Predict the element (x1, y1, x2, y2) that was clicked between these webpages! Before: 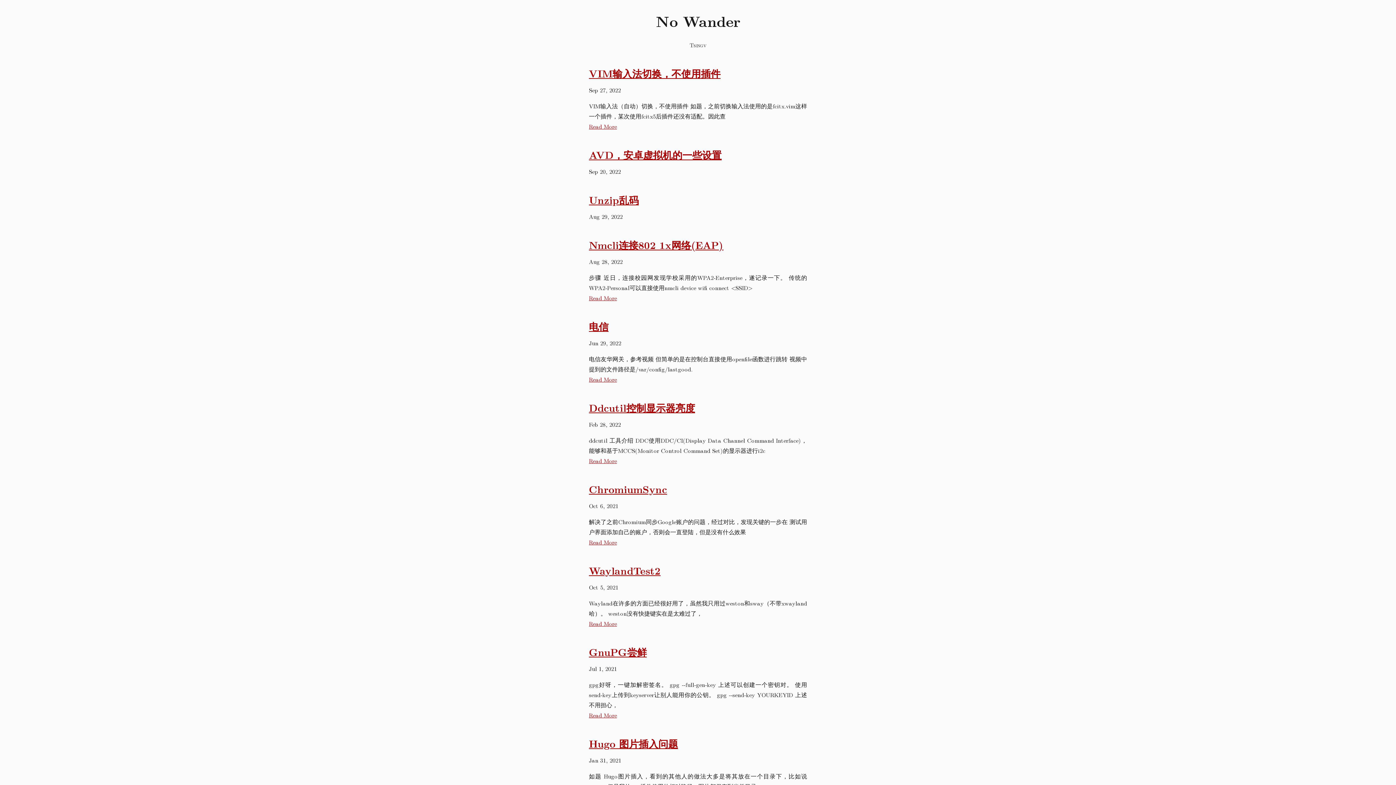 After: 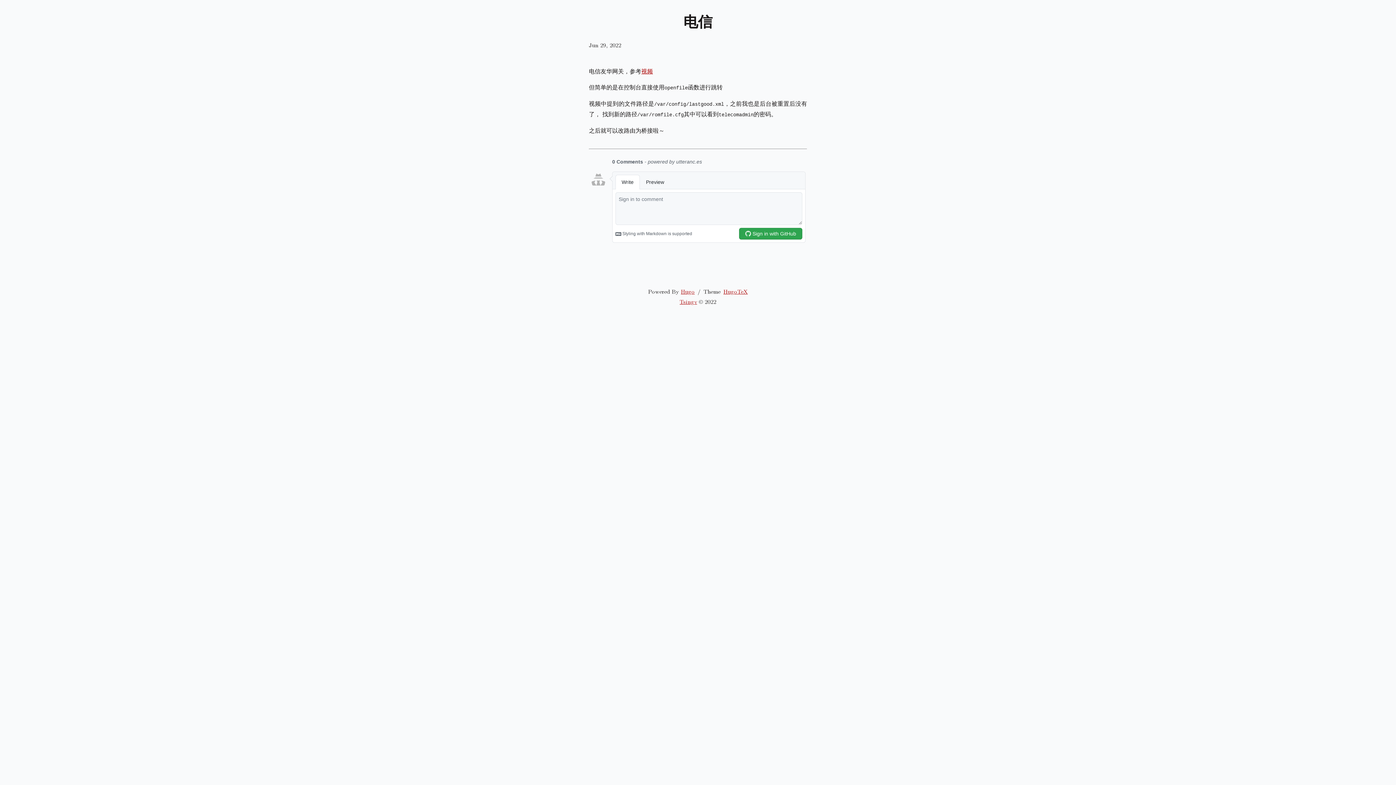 Action: label: 电信 bbox: (589, 320, 807, 332)